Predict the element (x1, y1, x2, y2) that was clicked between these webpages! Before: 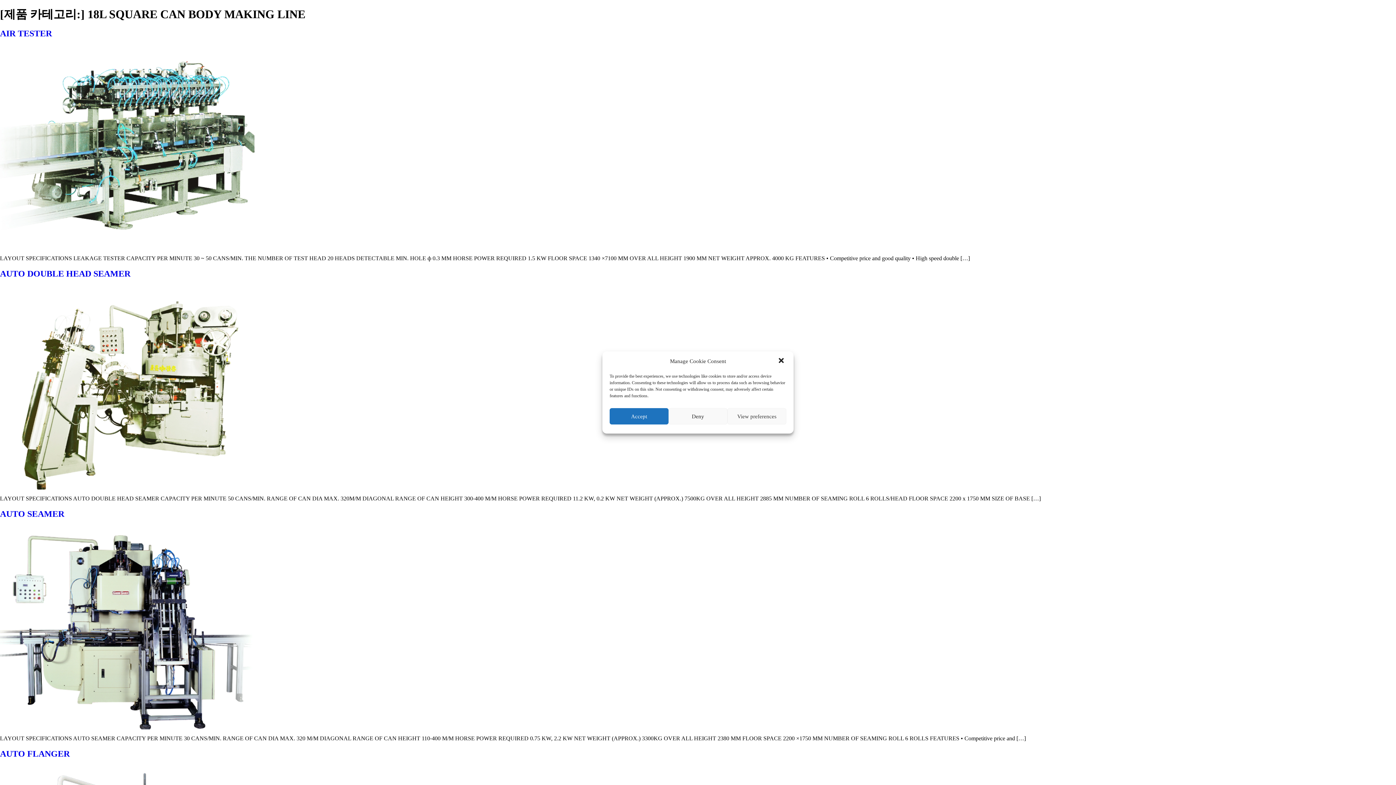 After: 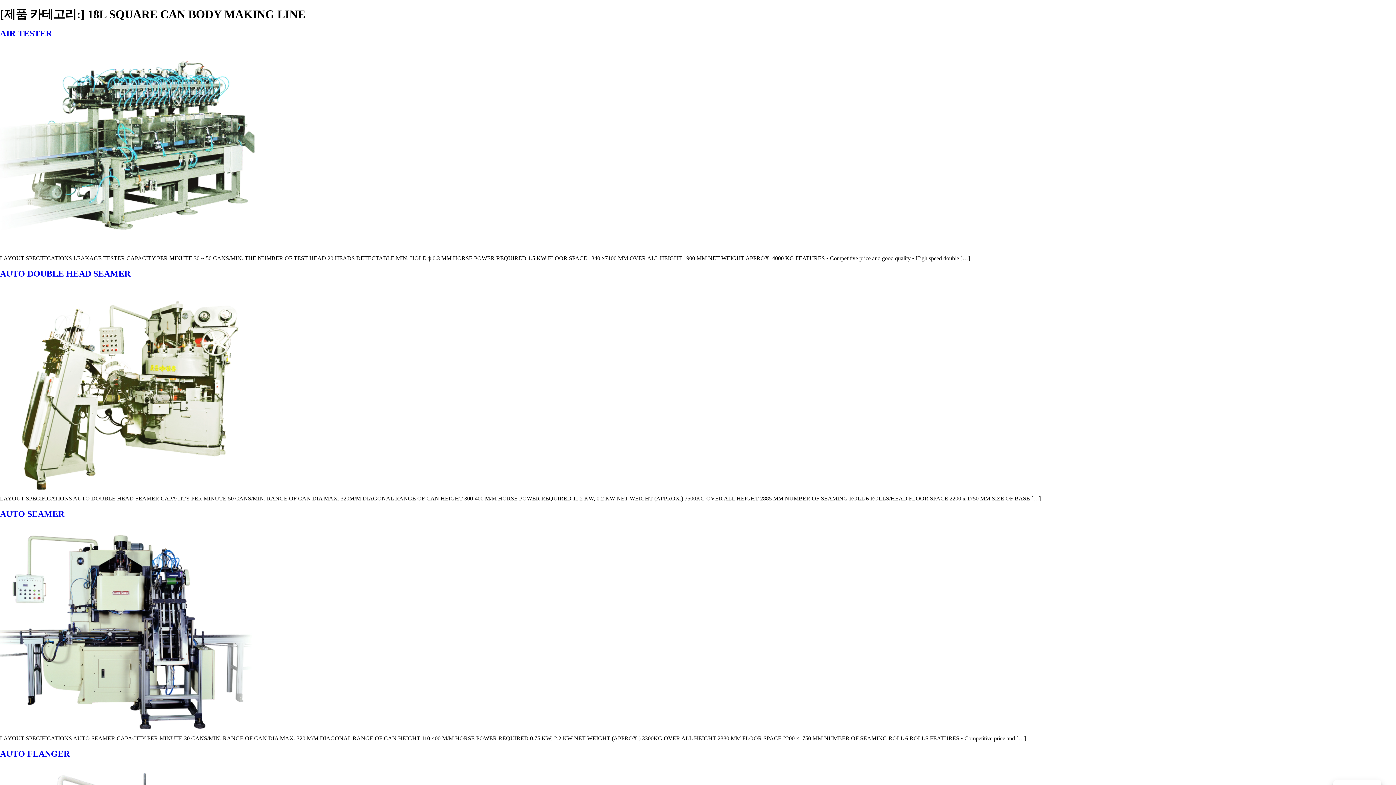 Action: bbox: (609, 408, 668, 424) label: Accept